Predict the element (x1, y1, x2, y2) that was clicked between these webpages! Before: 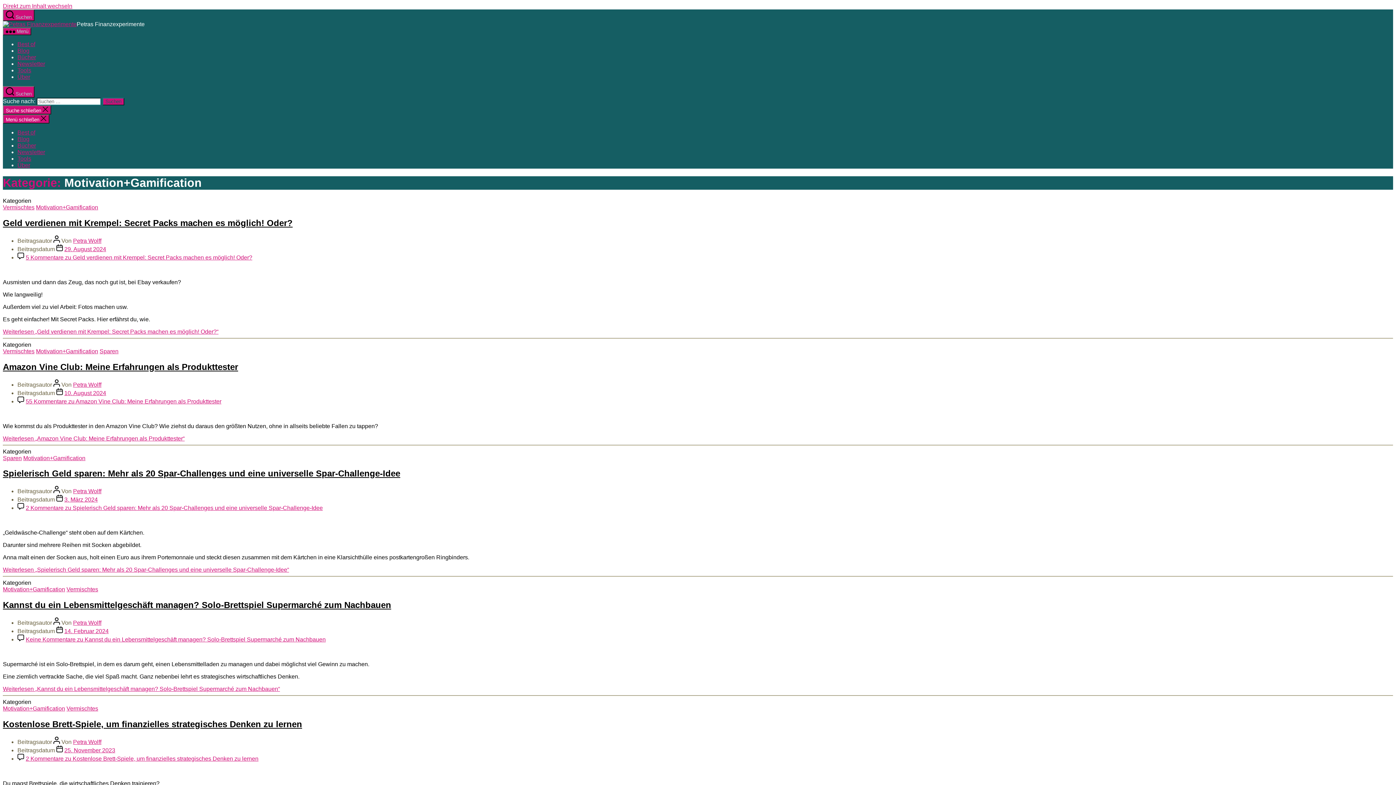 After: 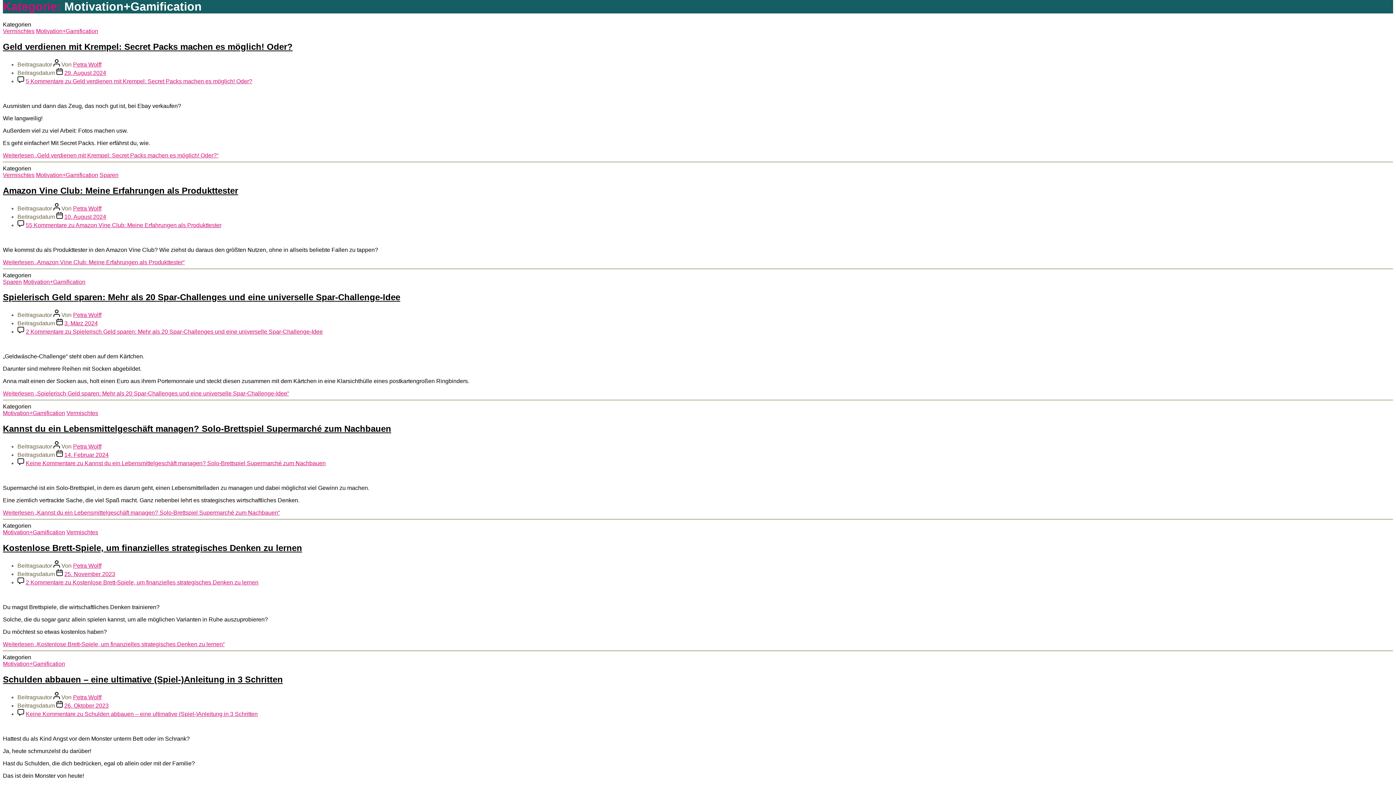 Action: bbox: (2, 2, 72, 9) label: Direkt zum Inhalt wechseln